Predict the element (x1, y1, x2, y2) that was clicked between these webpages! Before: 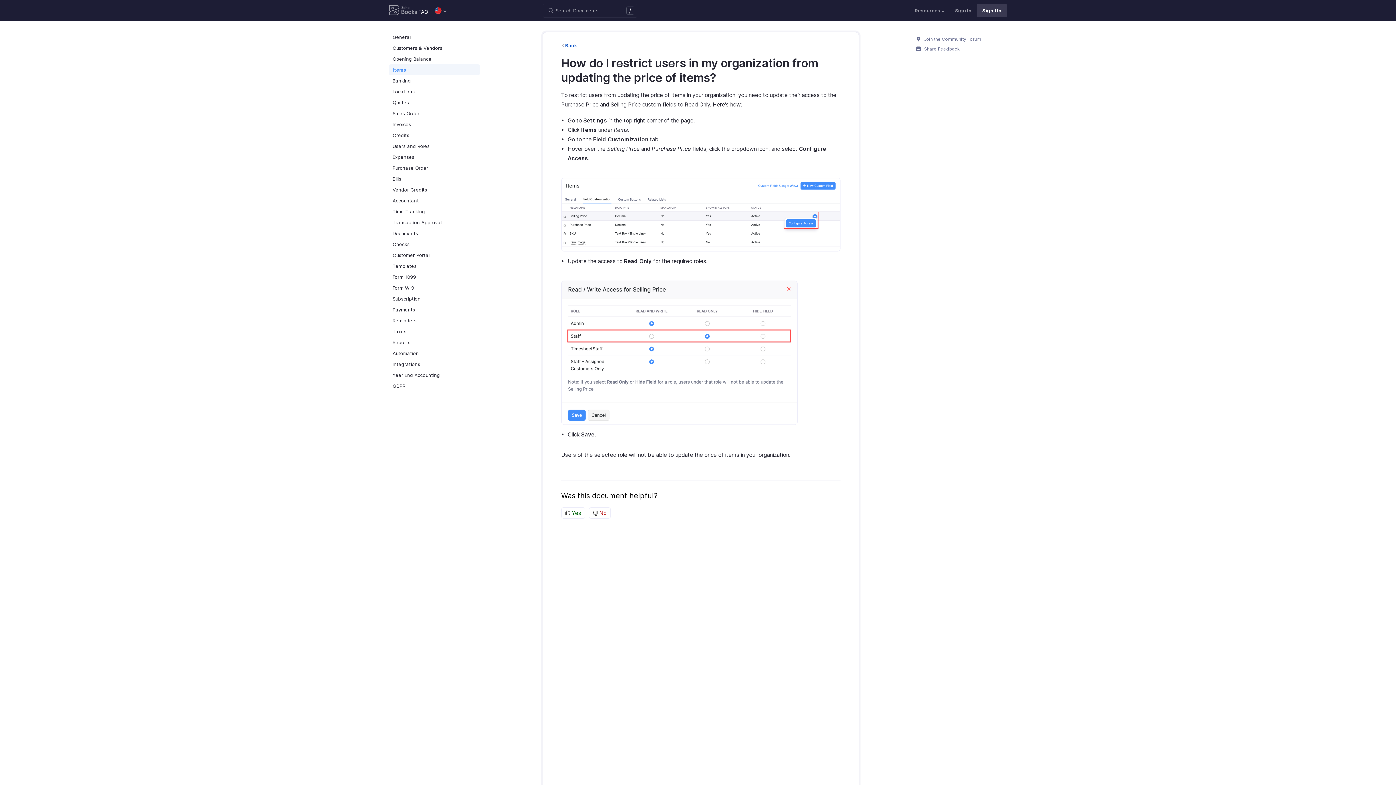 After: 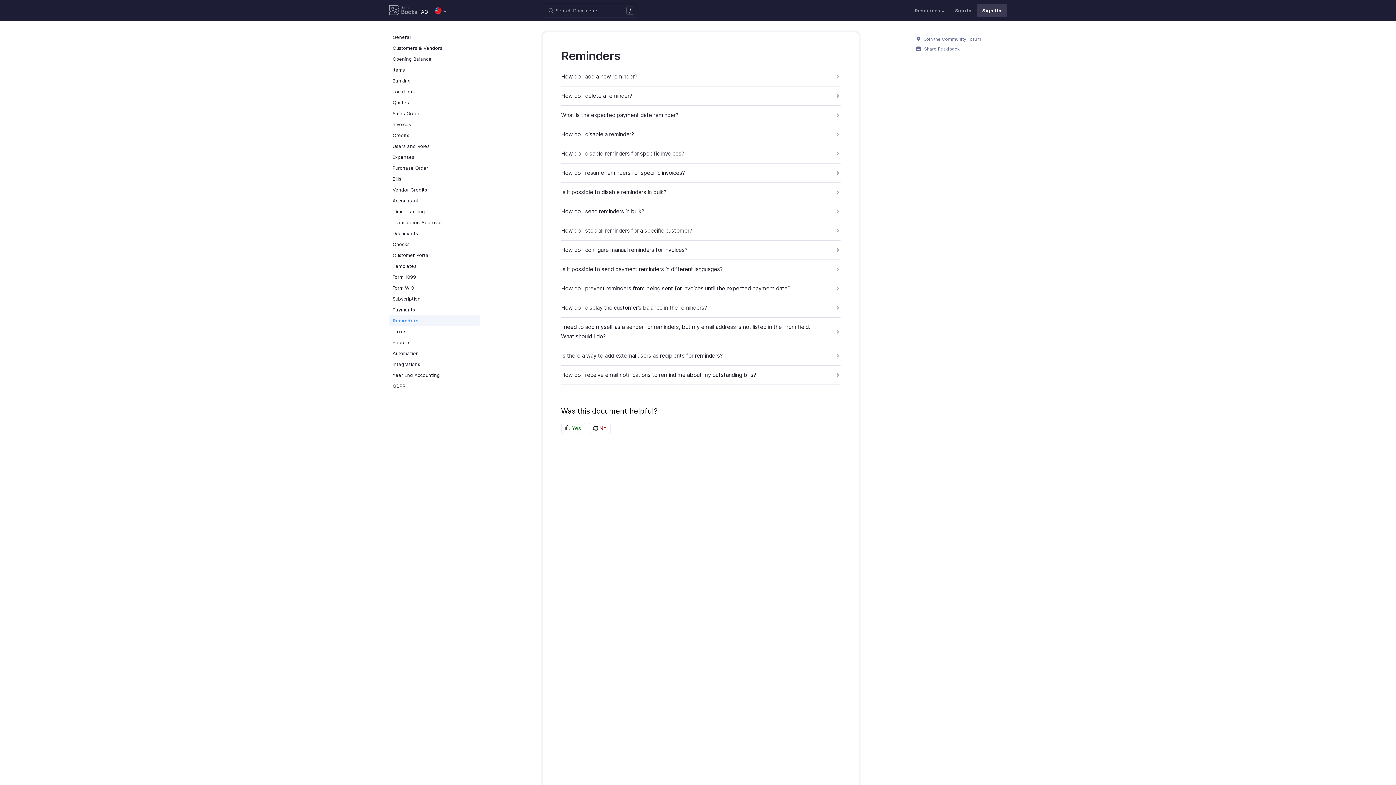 Action: bbox: (389, 315, 480, 326) label: Reminders